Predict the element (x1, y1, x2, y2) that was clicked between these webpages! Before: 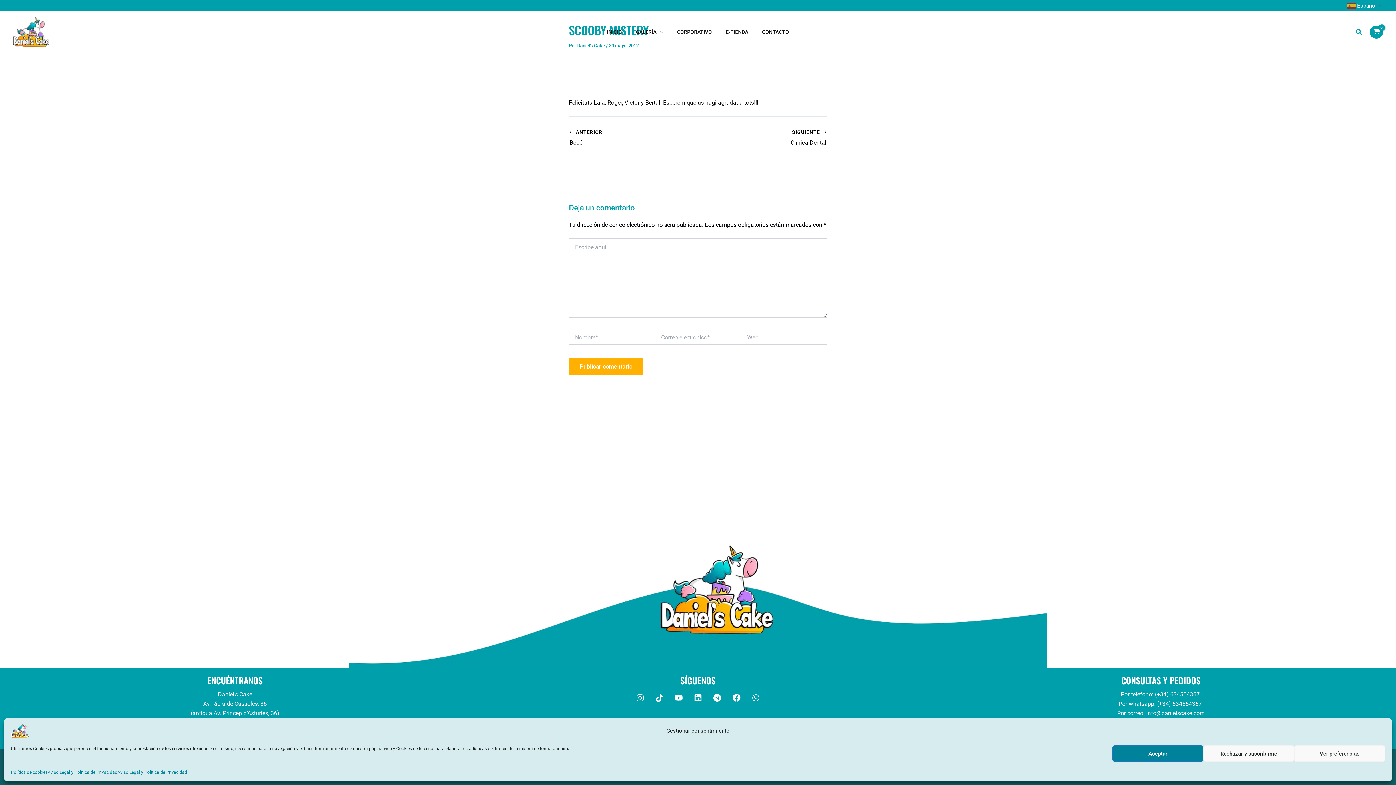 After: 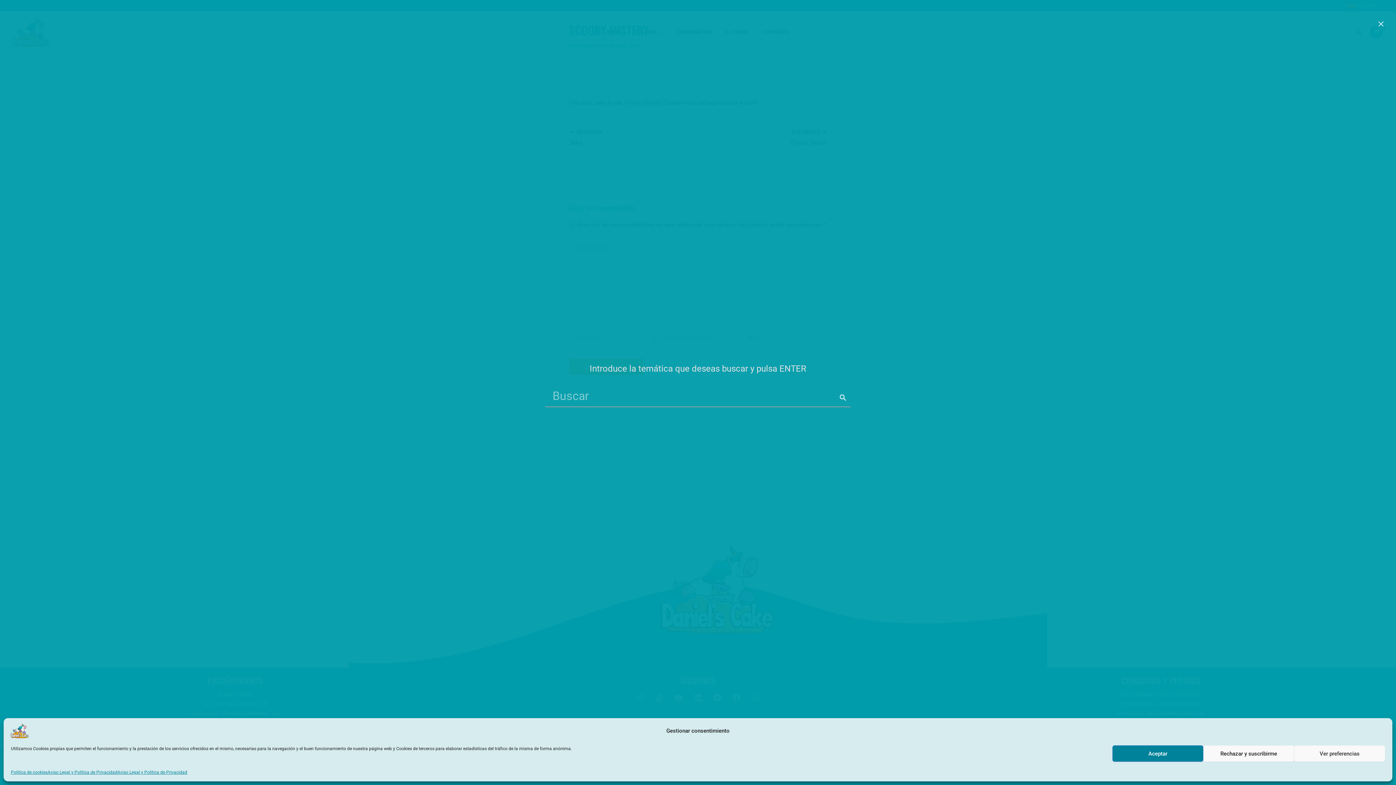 Action: bbox: (1356, 29, 1362, 36) label: Search icon link